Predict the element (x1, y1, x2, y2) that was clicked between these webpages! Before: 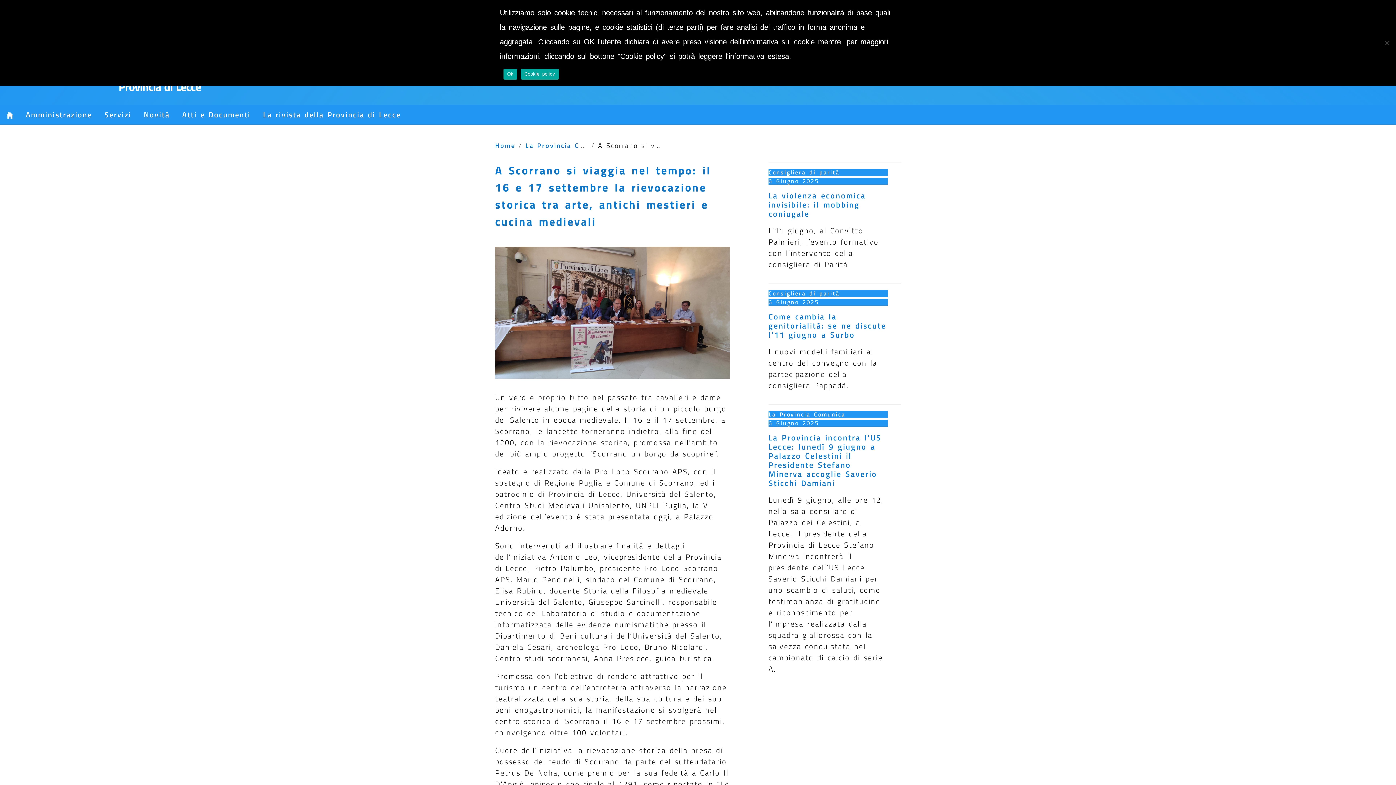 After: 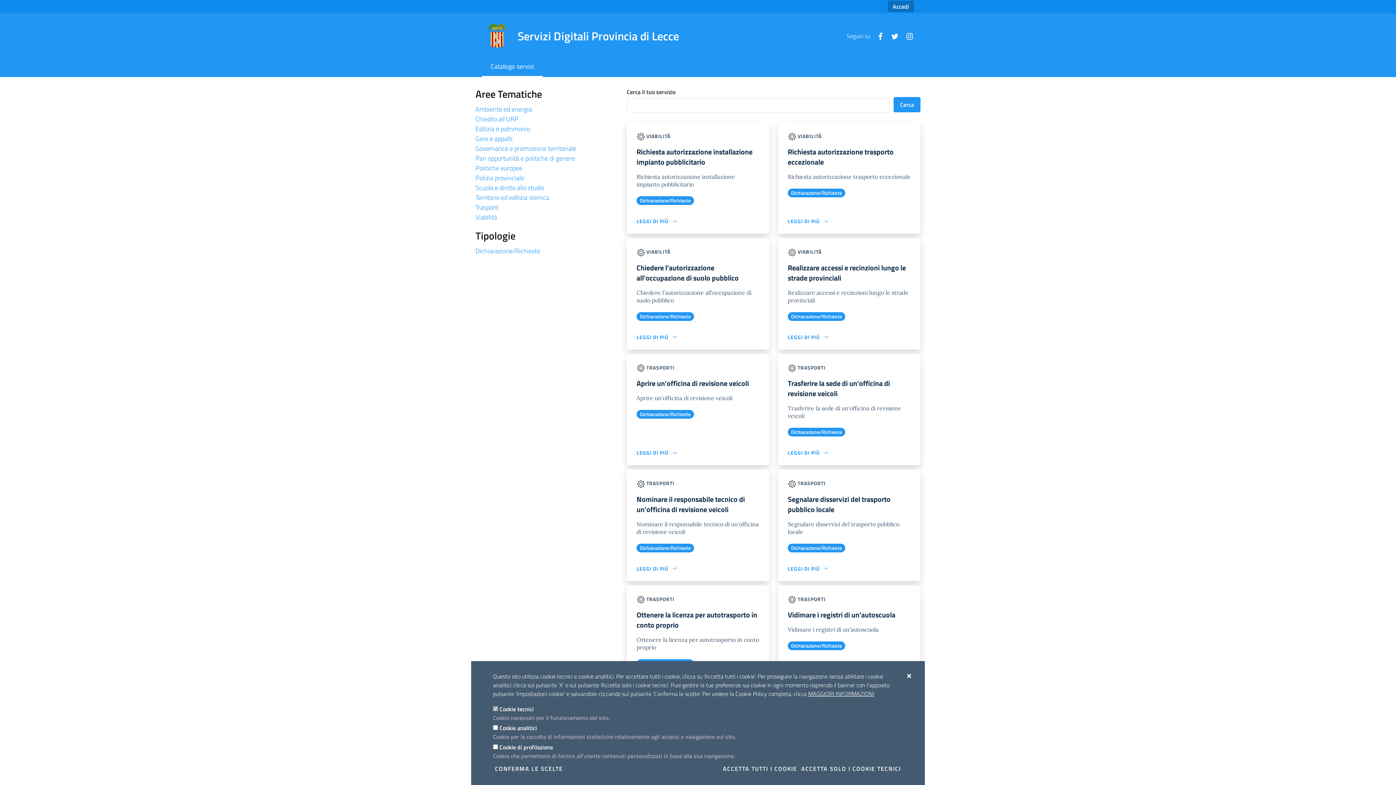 Action: bbox: (101, 108, 133, 120) label: Servizi